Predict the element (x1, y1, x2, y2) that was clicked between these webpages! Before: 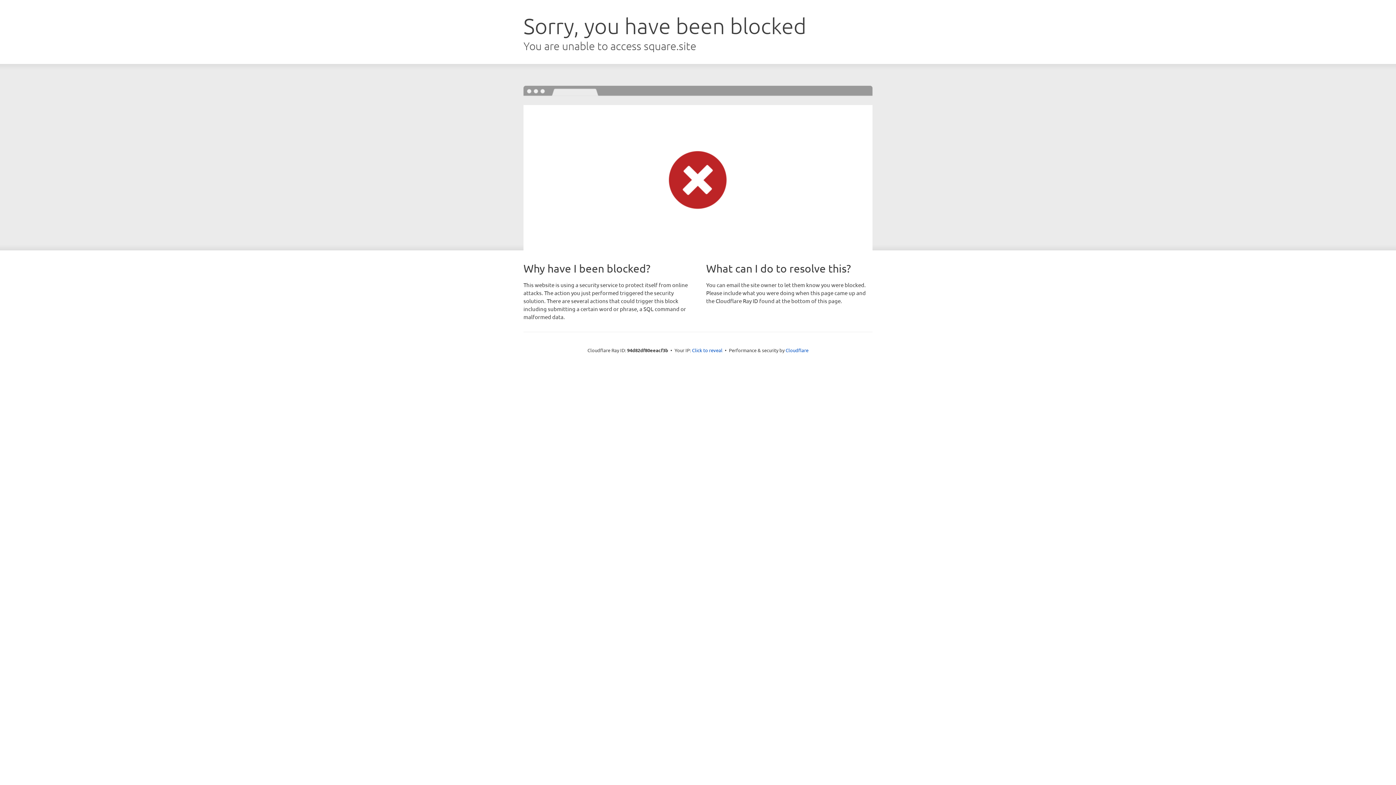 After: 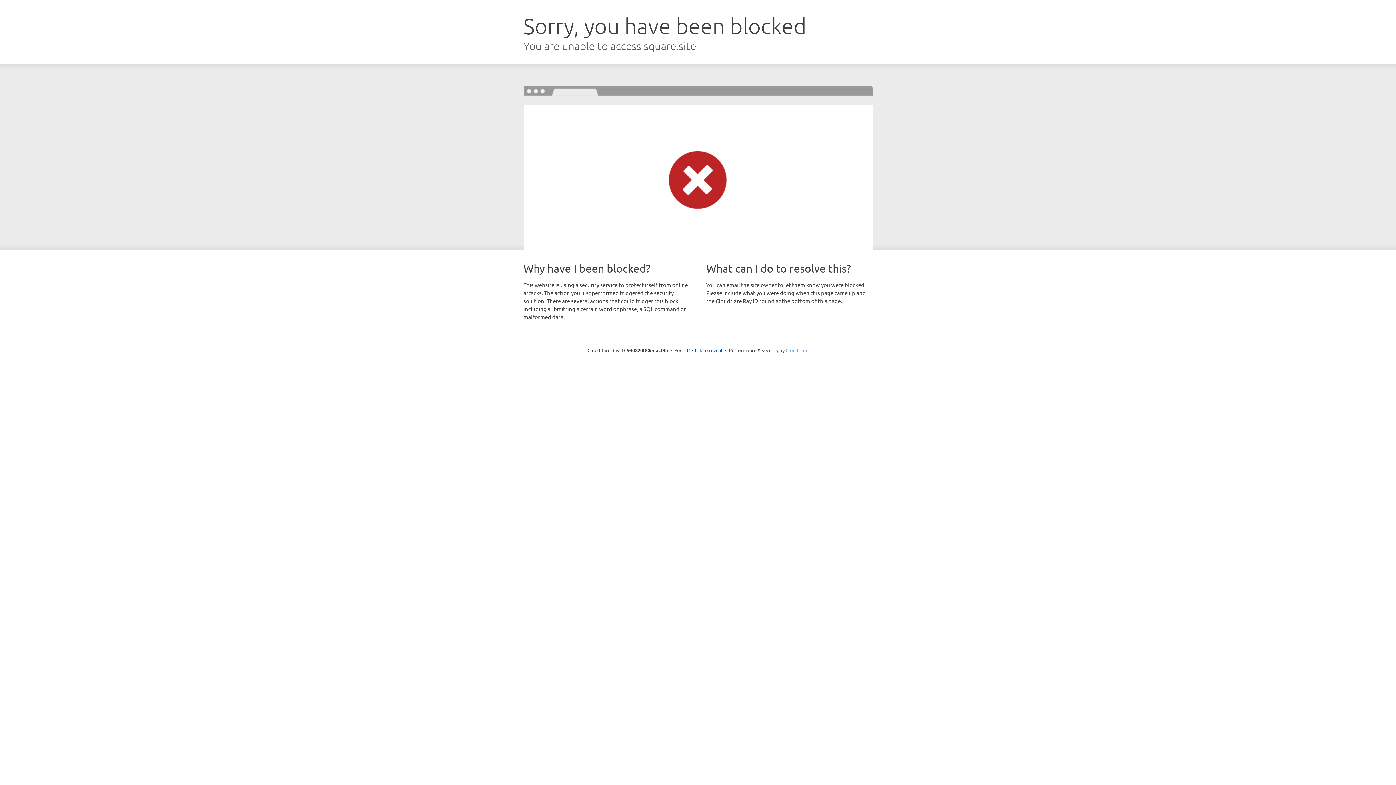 Action: bbox: (785, 347, 808, 353) label: Cloudflare